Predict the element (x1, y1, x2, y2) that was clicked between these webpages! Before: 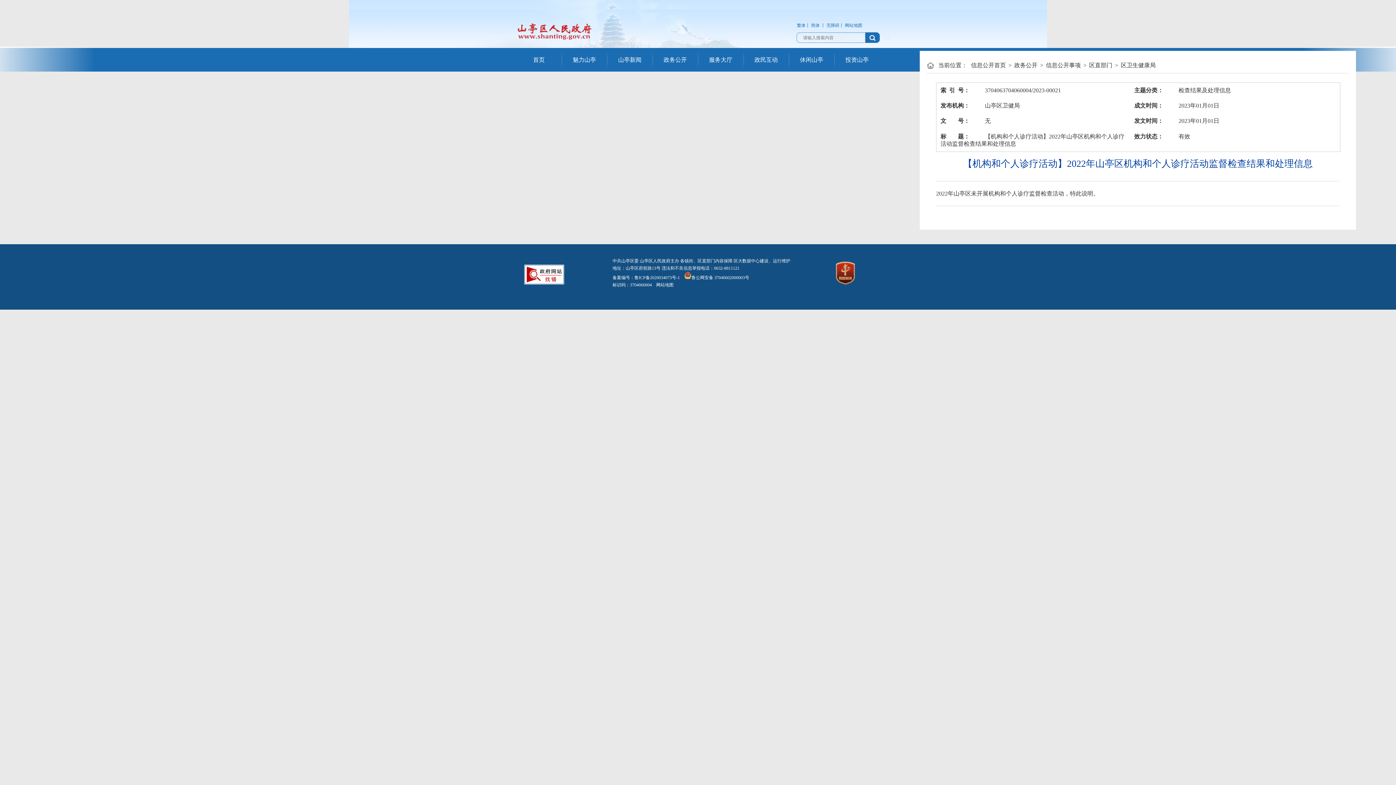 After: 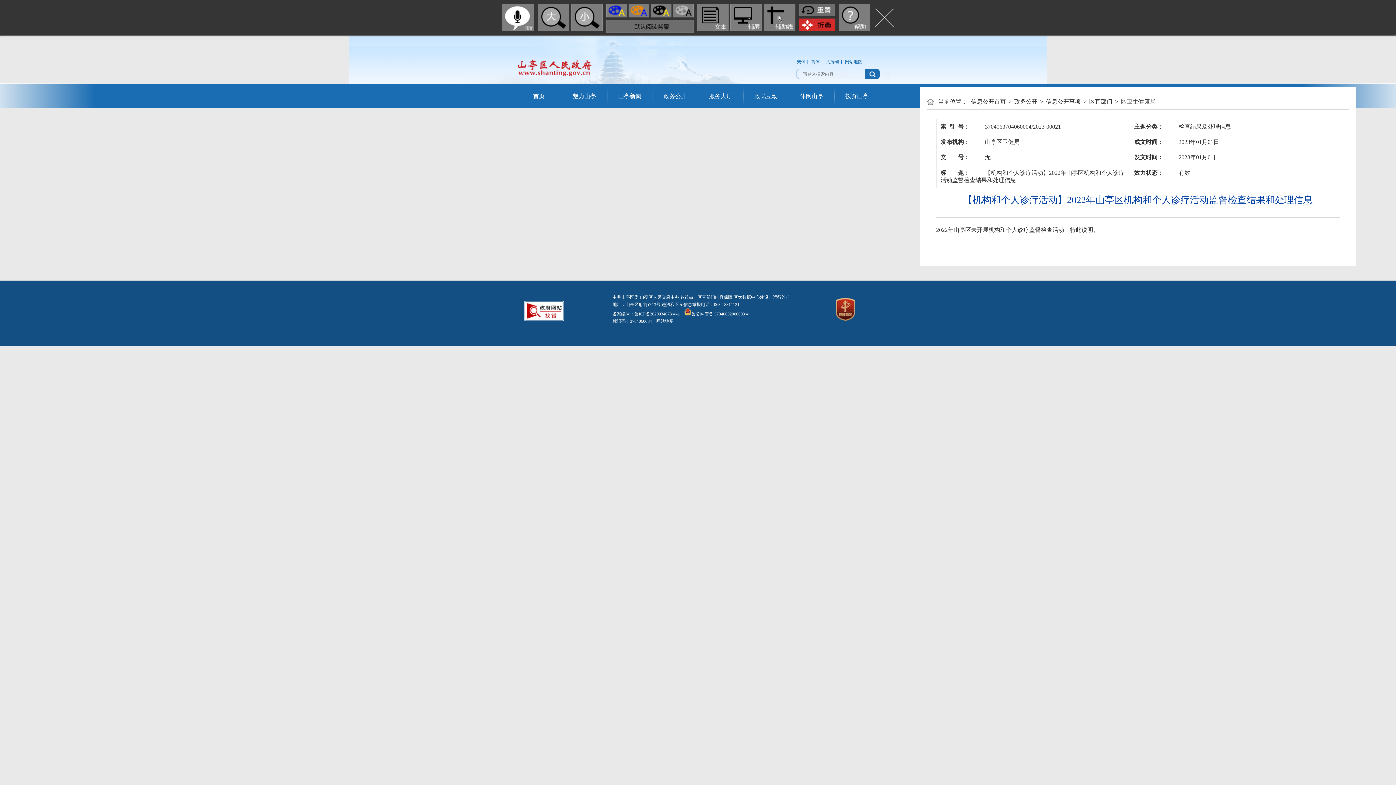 Action: bbox: (826, 22, 839, 28) label: 无障碍